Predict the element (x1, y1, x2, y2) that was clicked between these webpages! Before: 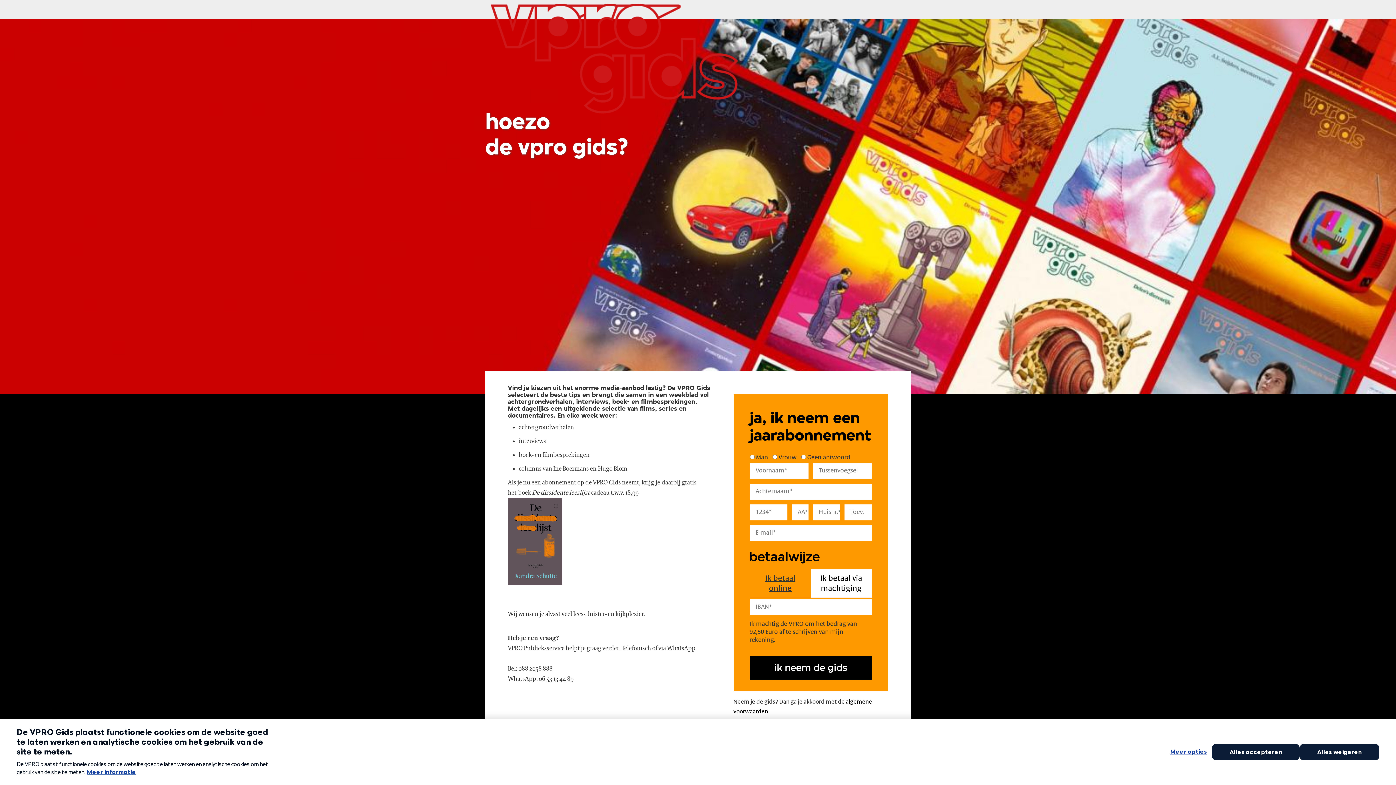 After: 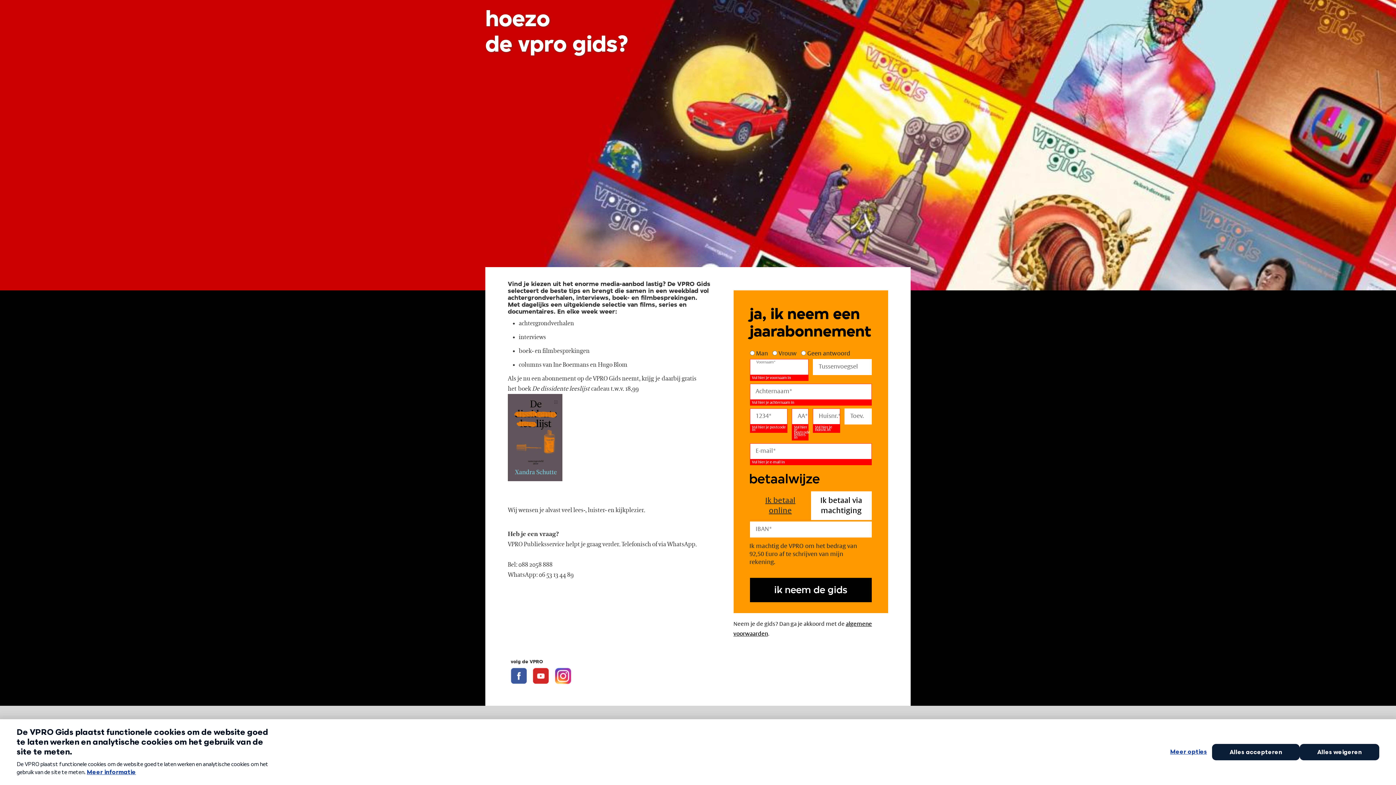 Action: bbox: (750, 656, 872, 680) label: ik neem de gids